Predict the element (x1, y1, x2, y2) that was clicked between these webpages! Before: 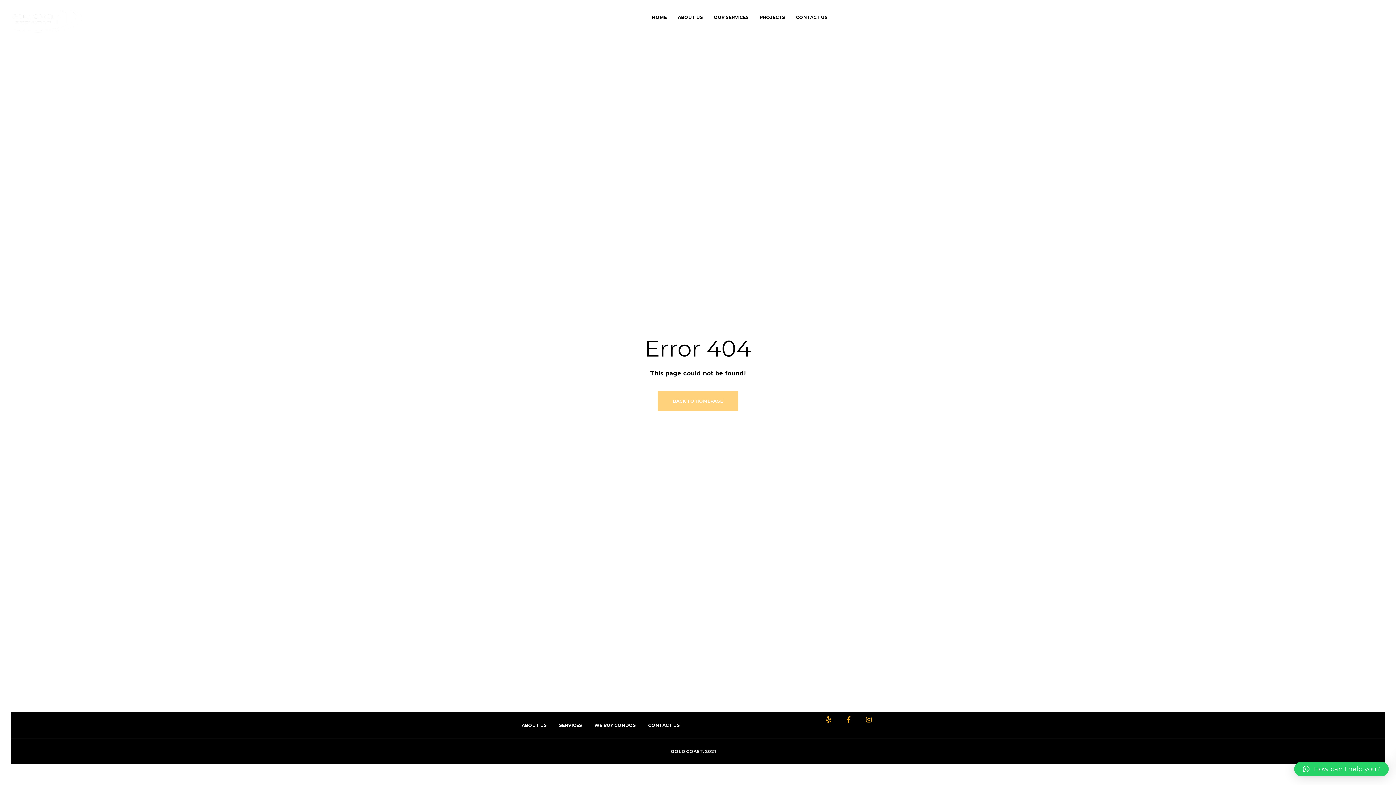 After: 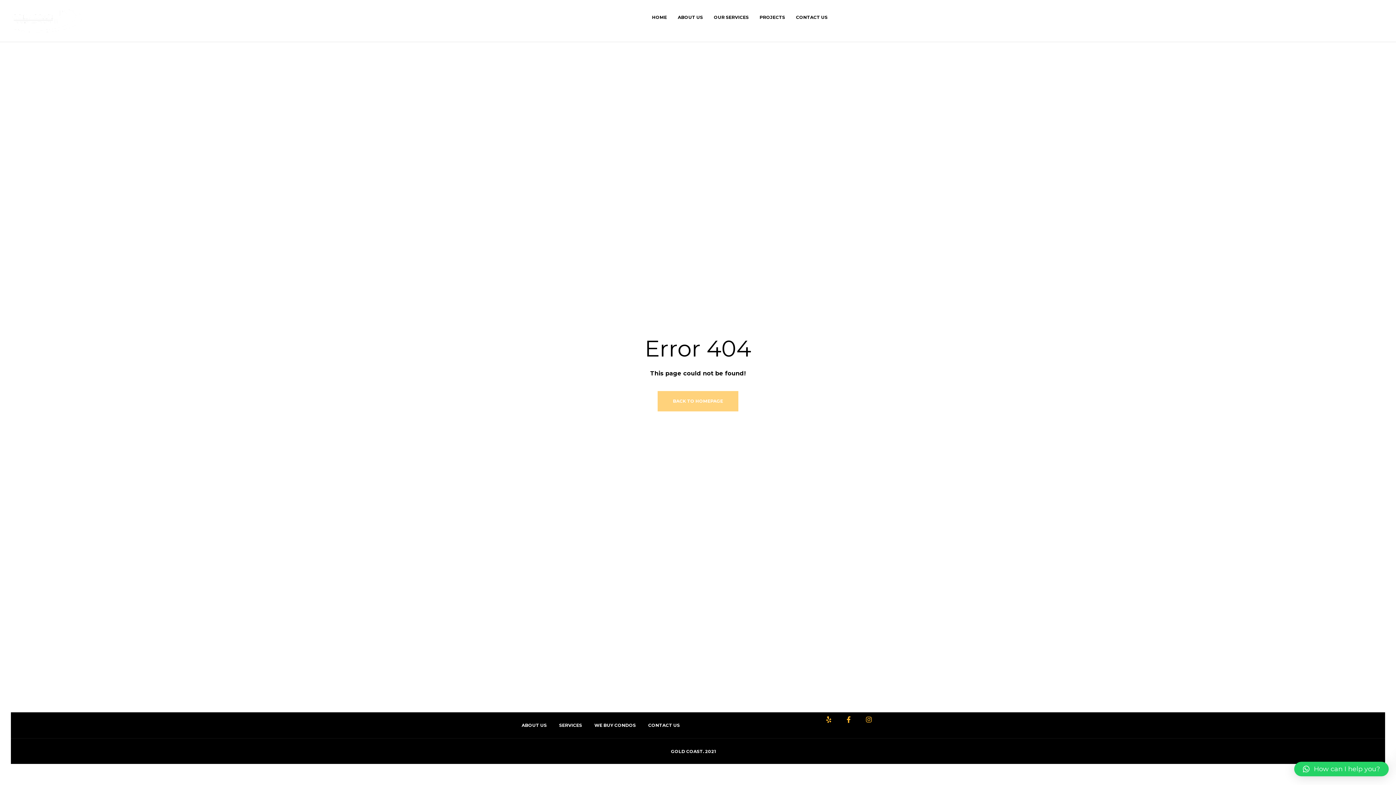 Action: label: How can I help you? bbox: (1294, 762, 1389, 776)